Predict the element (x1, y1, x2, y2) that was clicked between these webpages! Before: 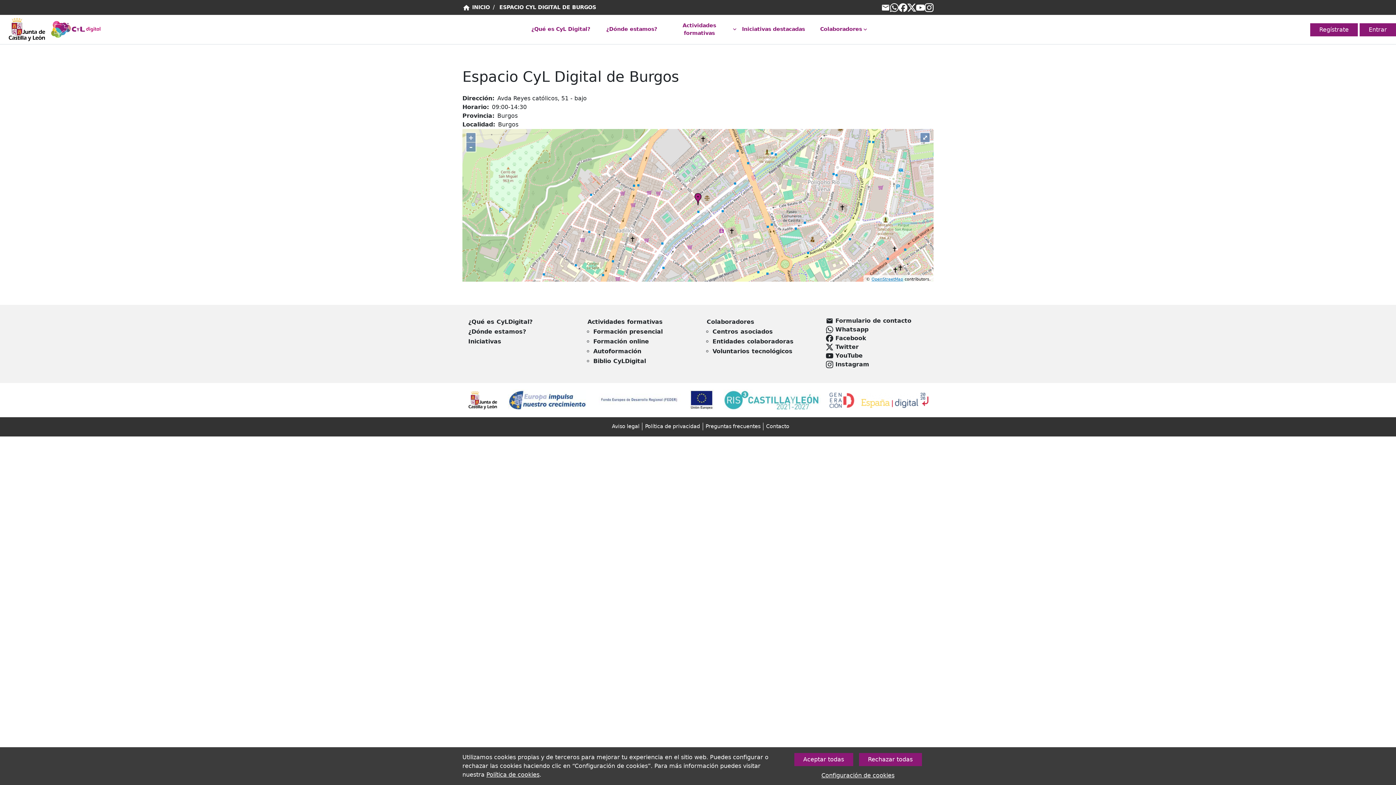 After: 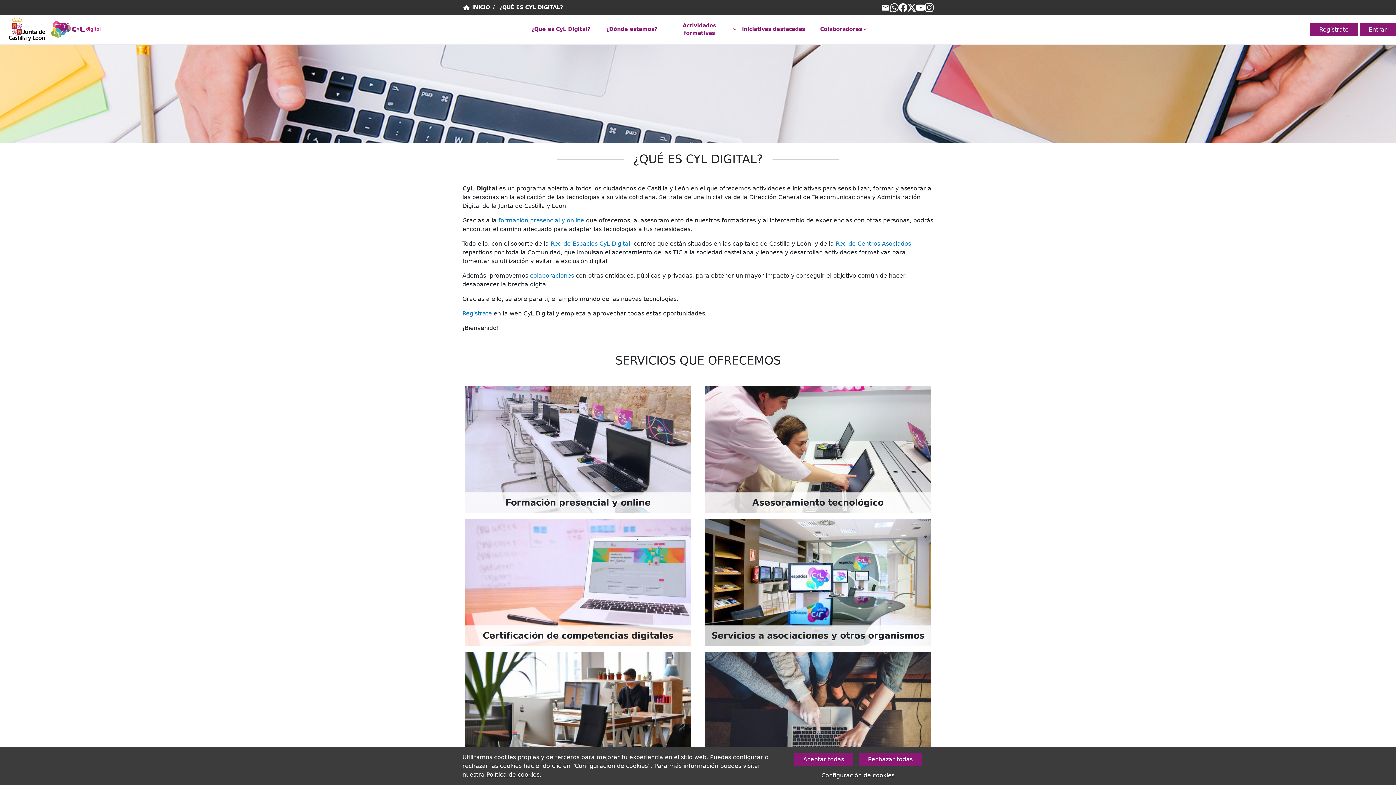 Action: bbox: (531, 25, 590, 33) label: ¿Qué es CyL Digital?